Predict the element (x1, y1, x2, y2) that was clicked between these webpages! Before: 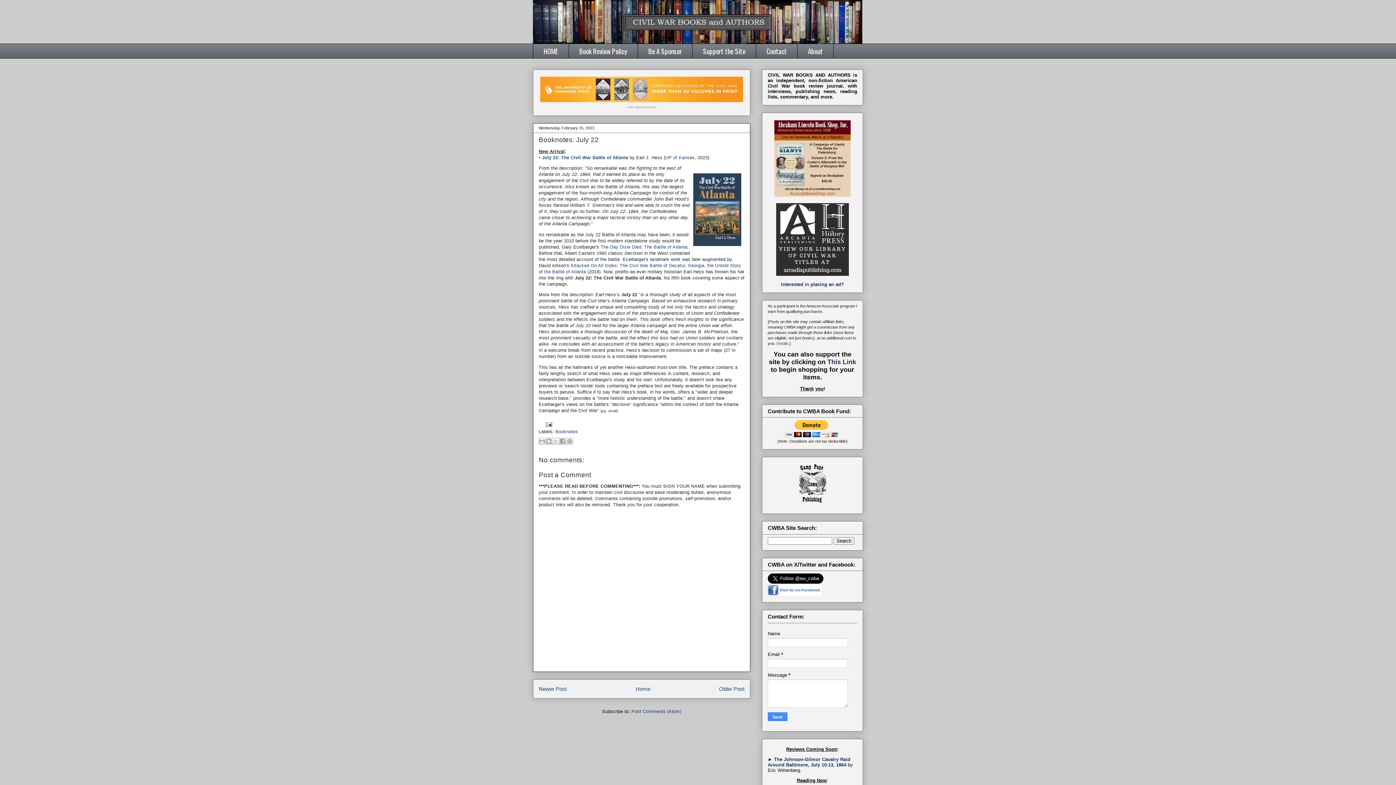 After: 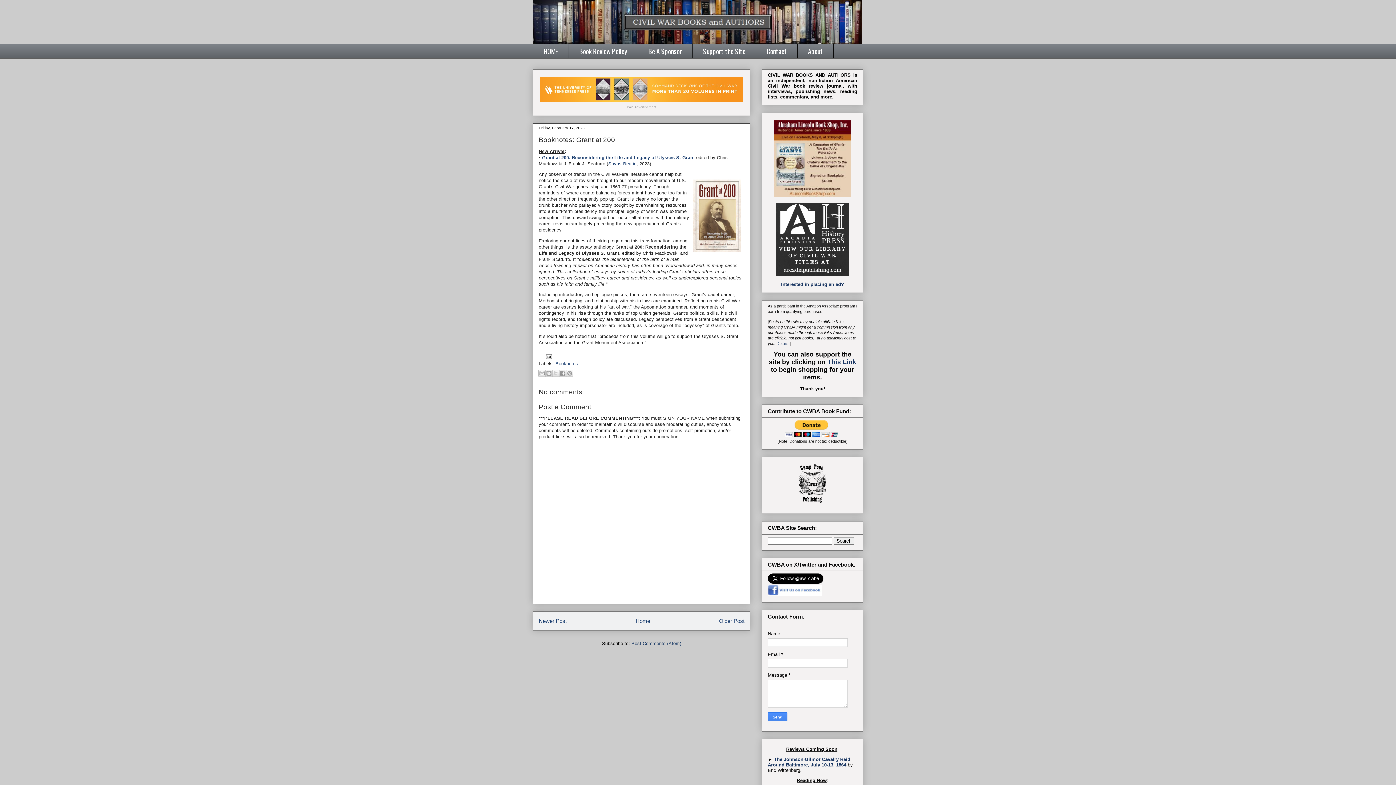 Action: label: Newer Post bbox: (538, 686, 566, 692)